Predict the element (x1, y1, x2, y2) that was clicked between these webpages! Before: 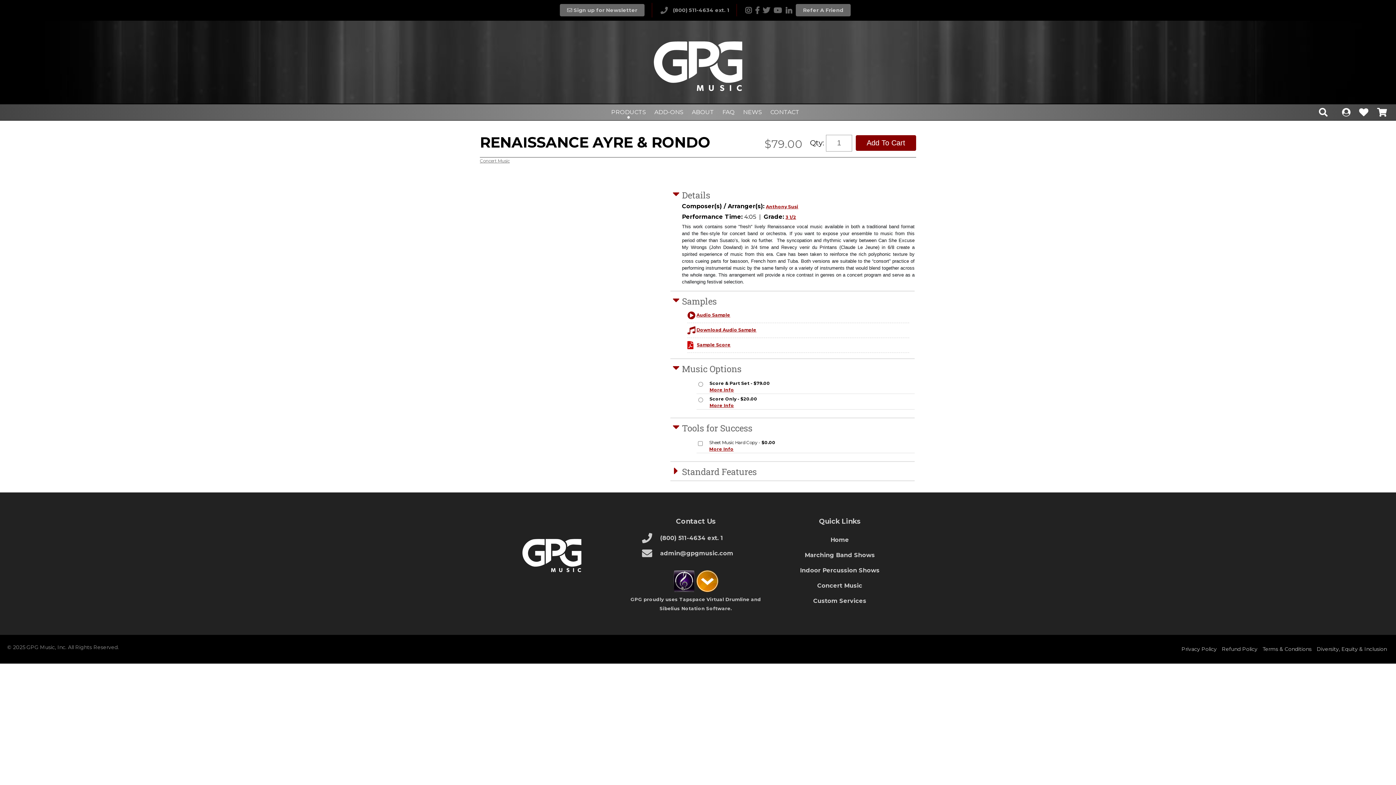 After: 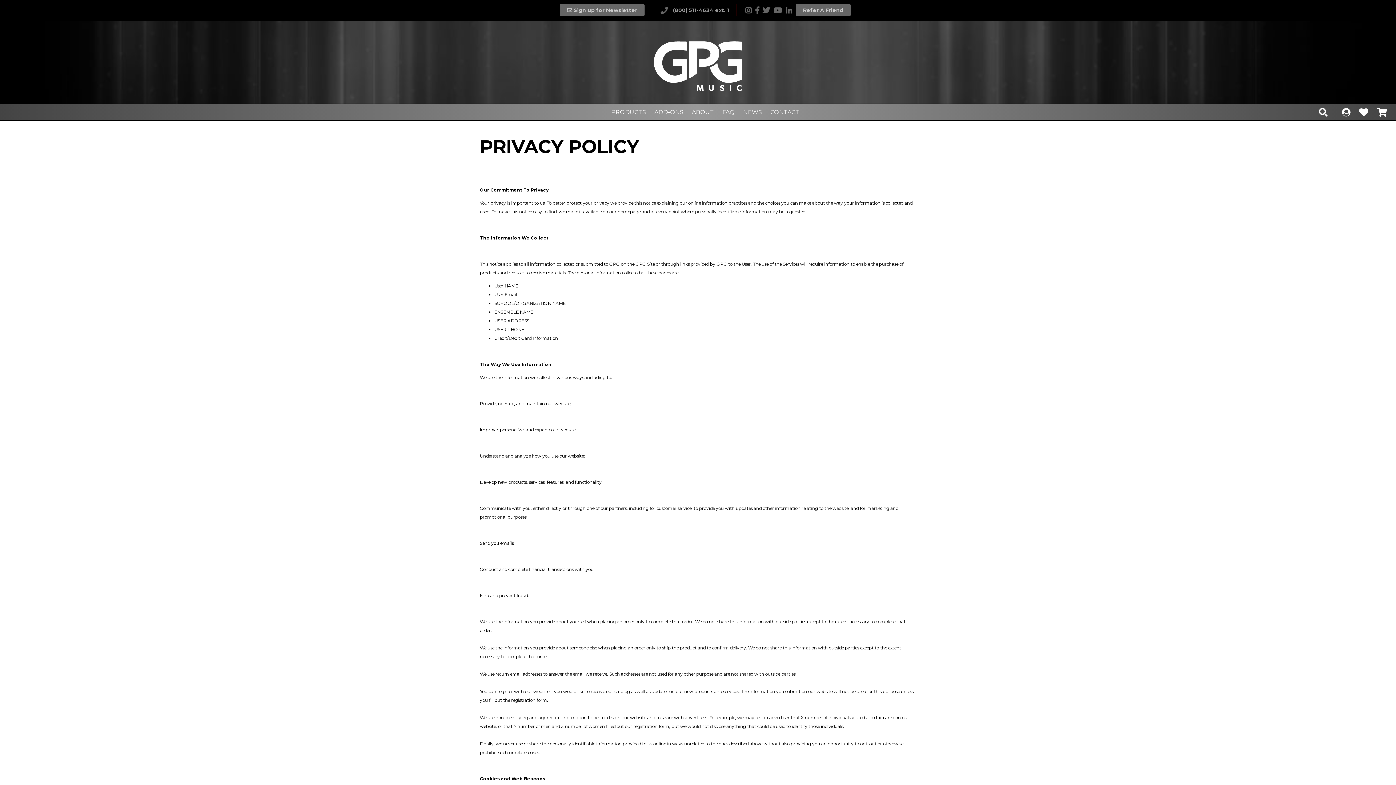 Action: label: Privacy Policy bbox: (1180, 642, 1218, 656)